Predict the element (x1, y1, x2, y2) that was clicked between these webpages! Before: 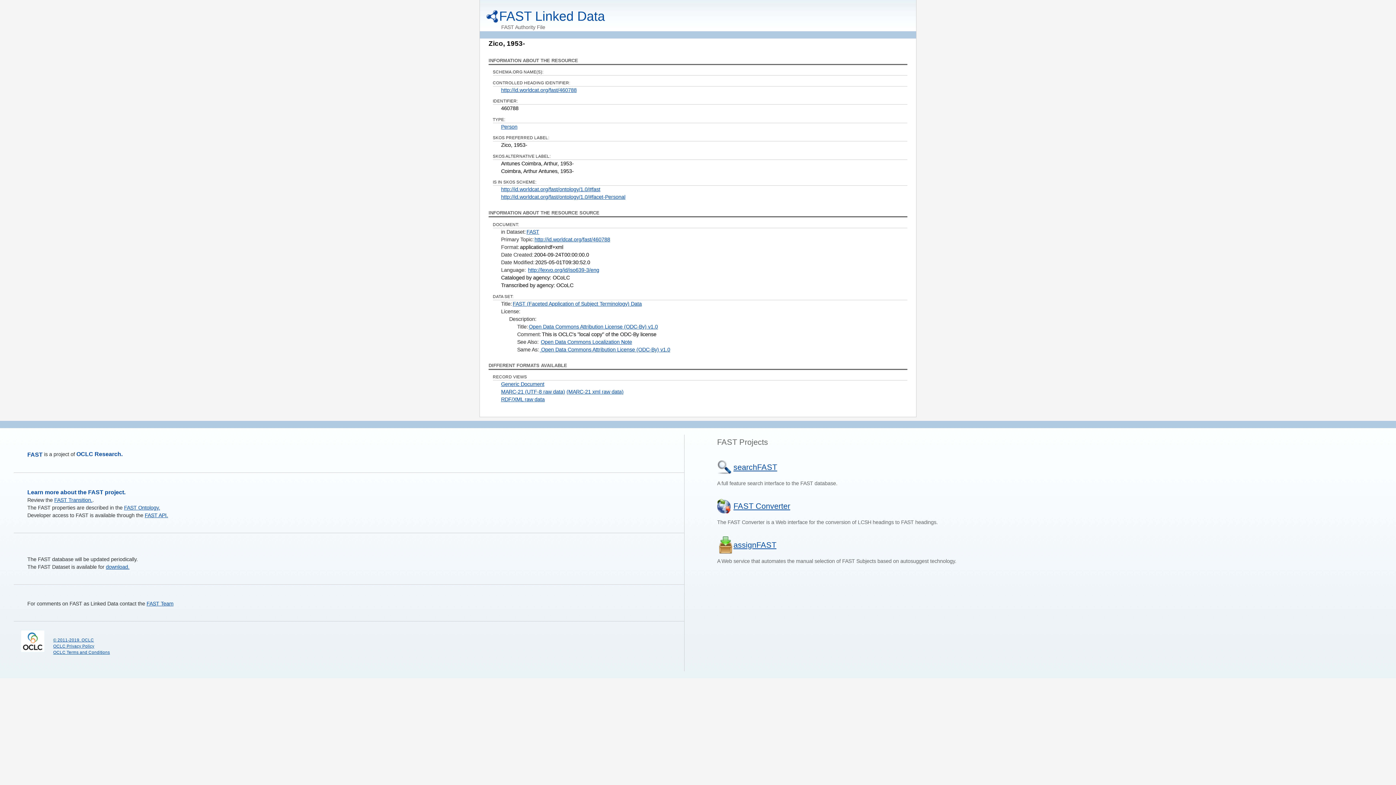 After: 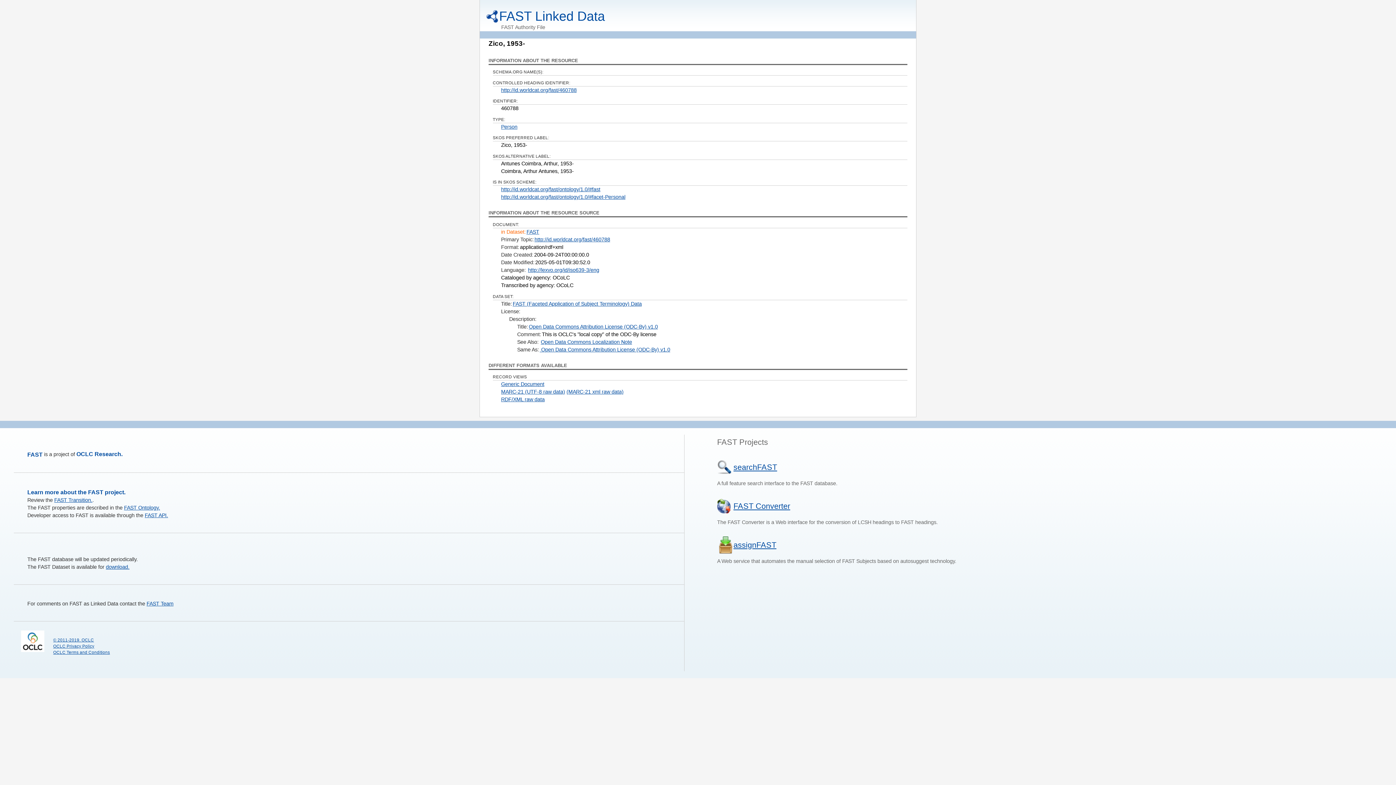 Action: label: in Dataset: bbox: (501, 229, 525, 234)